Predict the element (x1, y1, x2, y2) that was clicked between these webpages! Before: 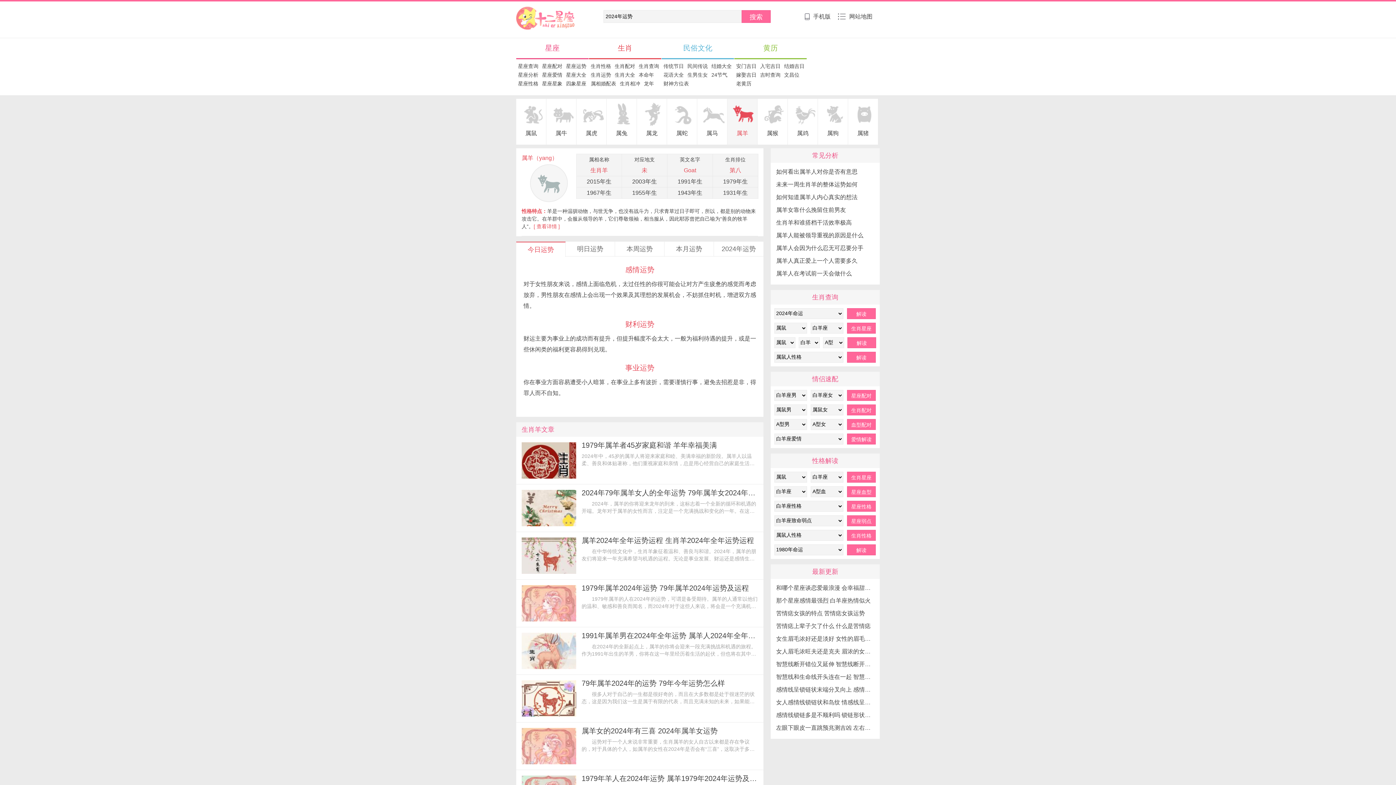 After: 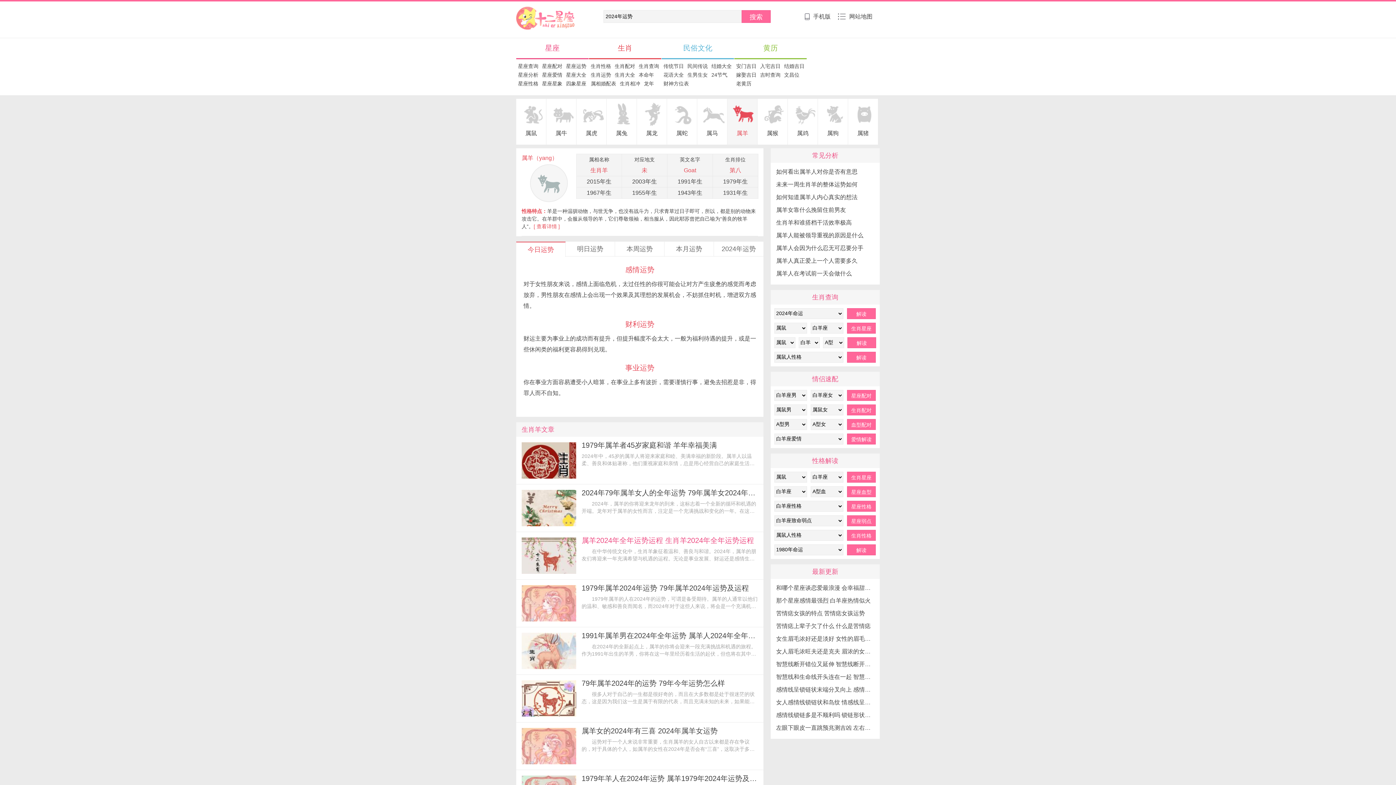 Action: bbox: (581, 533, 758, 548) label: 属羊2024年全年运势运程 生肖羊2024年全年运势运程